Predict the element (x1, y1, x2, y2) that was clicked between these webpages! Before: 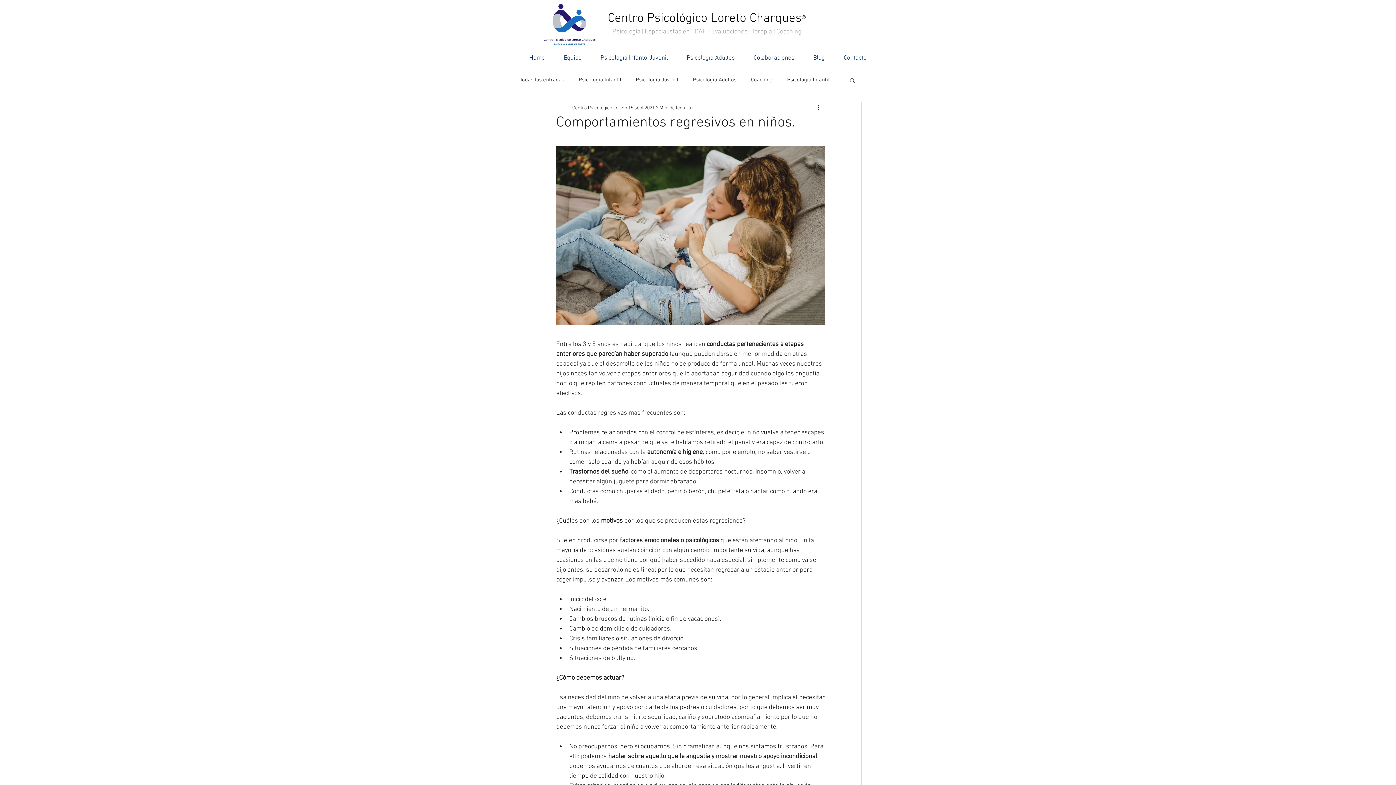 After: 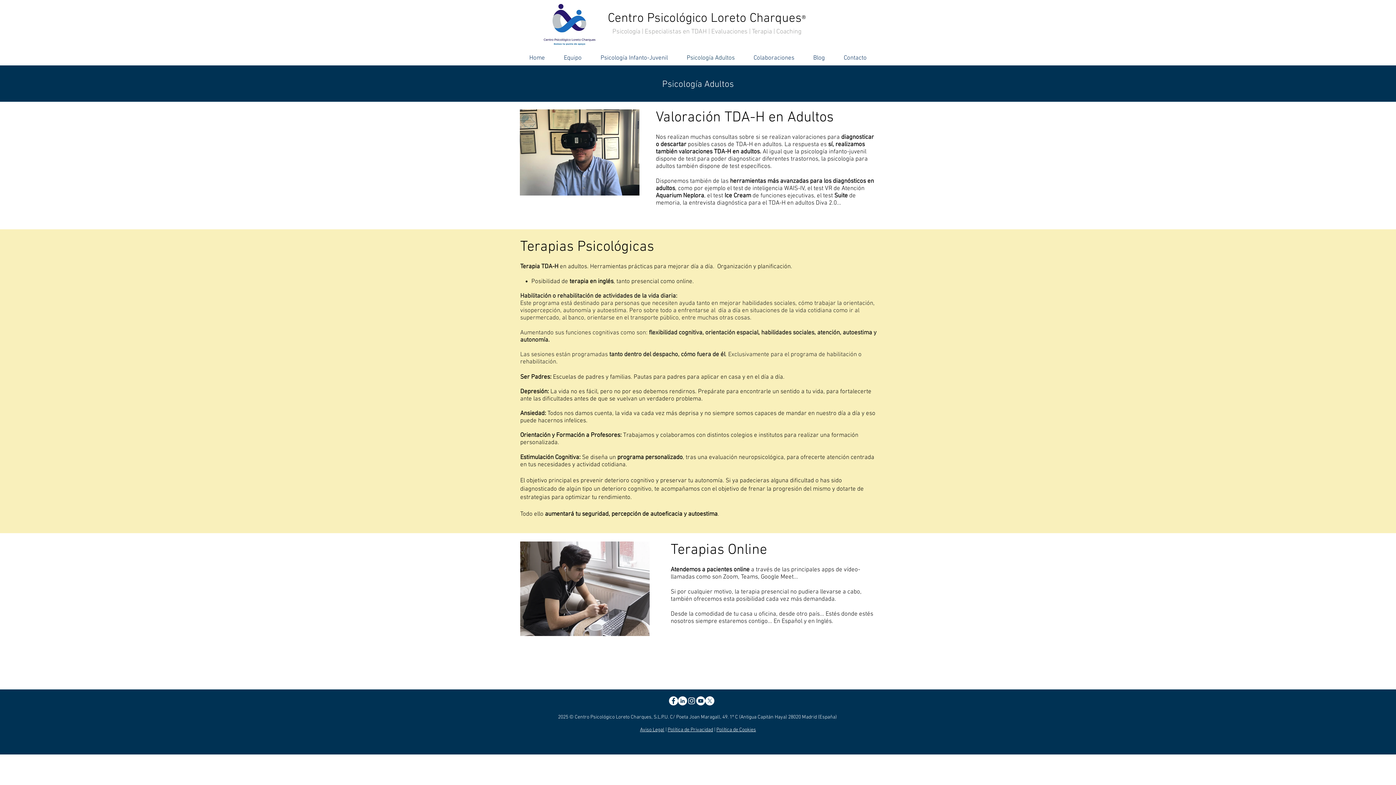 Action: label: Psicología Adultos bbox: (677, 52, 744, 63)